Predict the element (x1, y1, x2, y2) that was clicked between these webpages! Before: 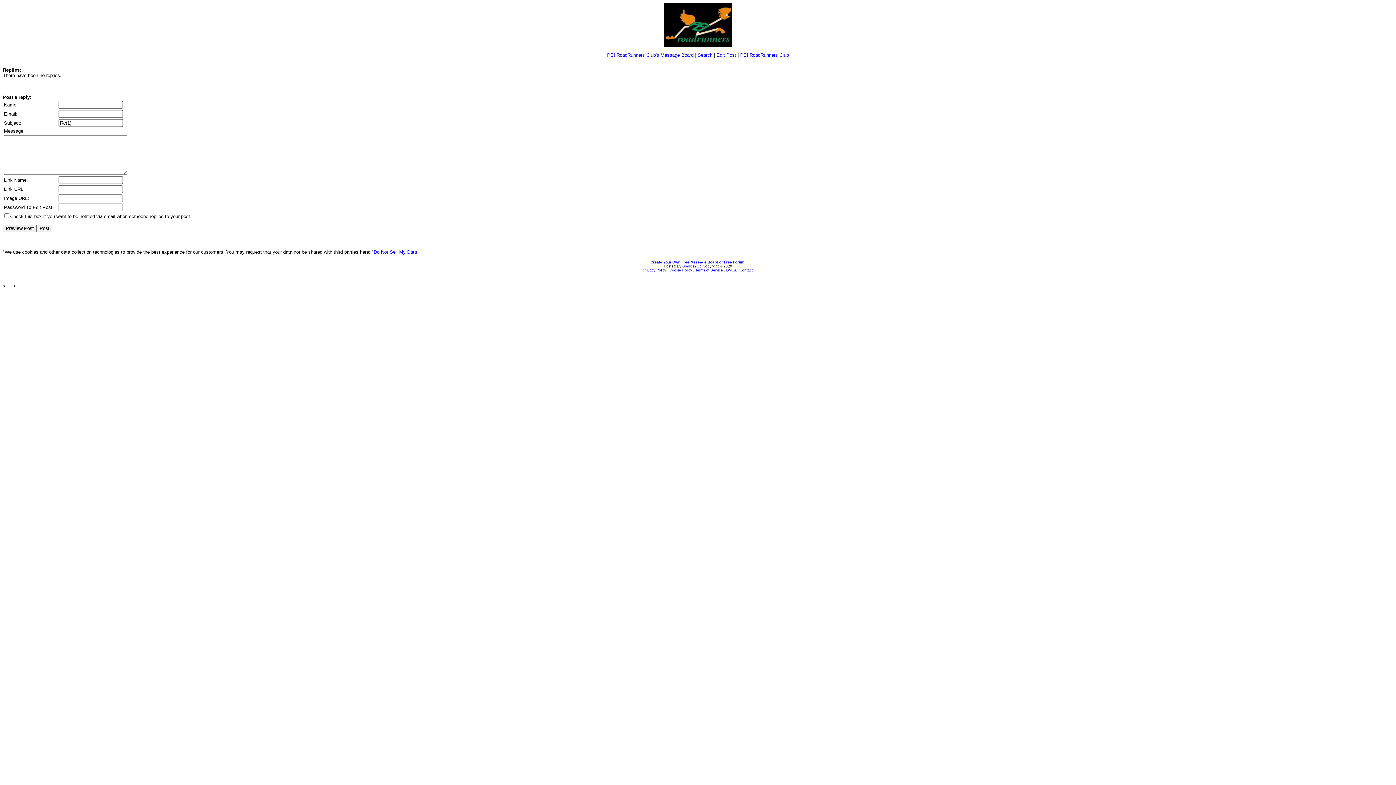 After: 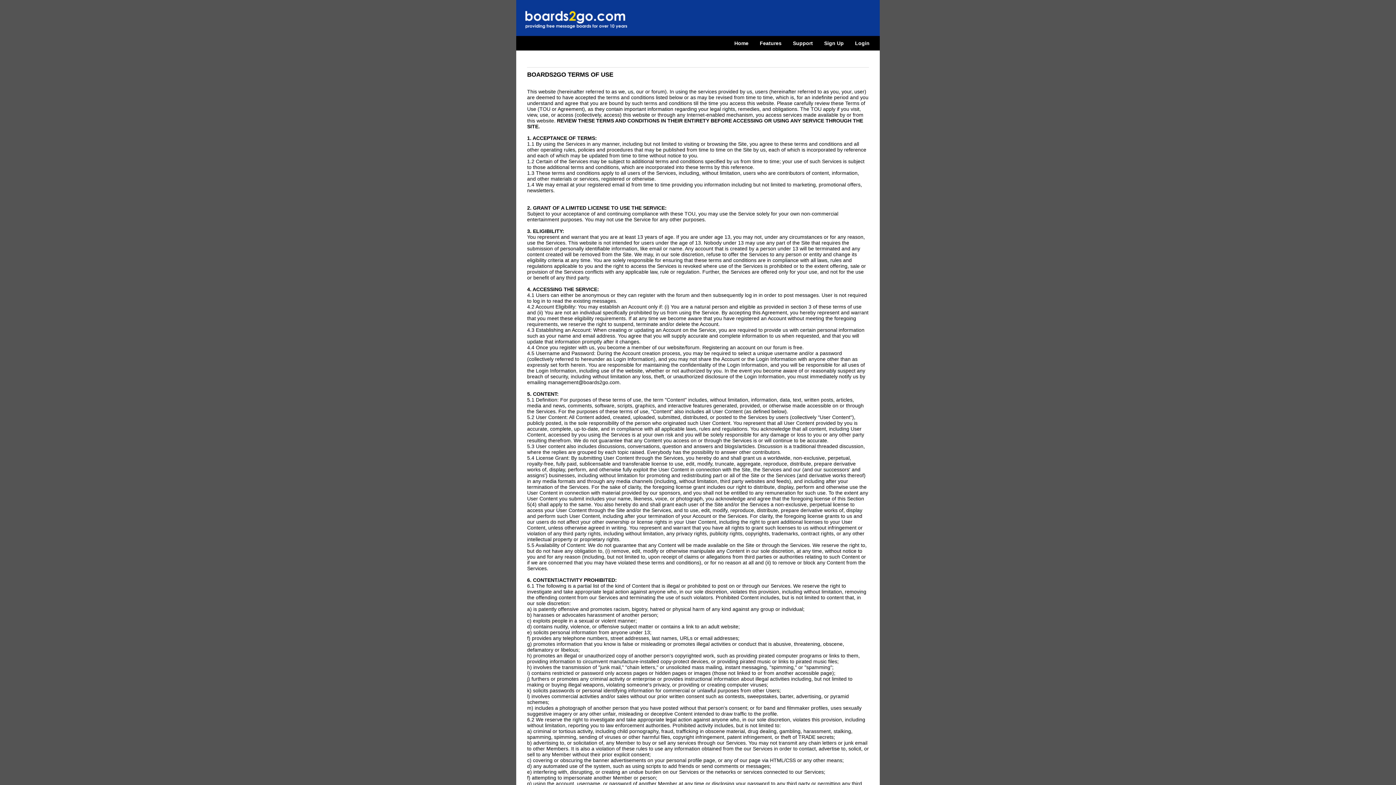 Action: bbox: (695, 268, 723, 272) label: Terms of Service